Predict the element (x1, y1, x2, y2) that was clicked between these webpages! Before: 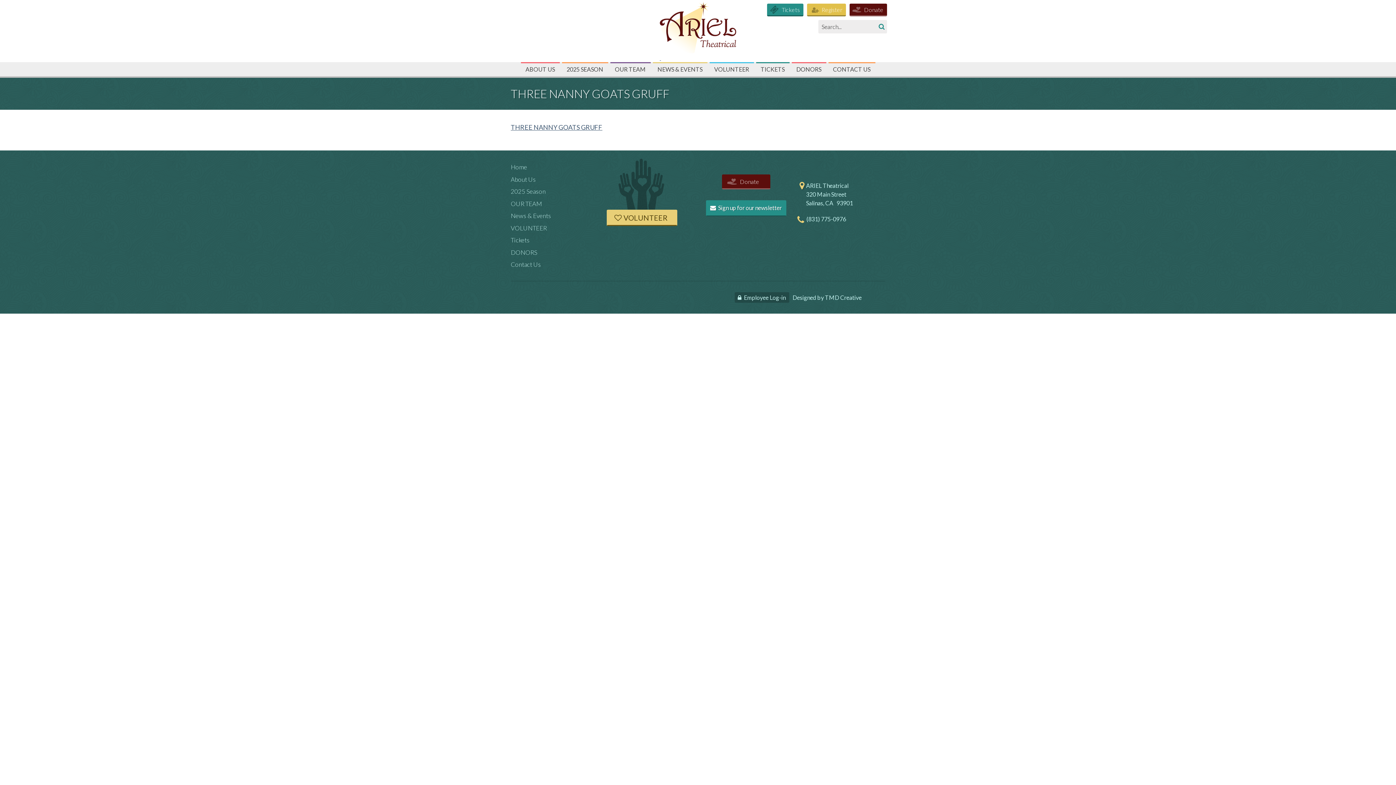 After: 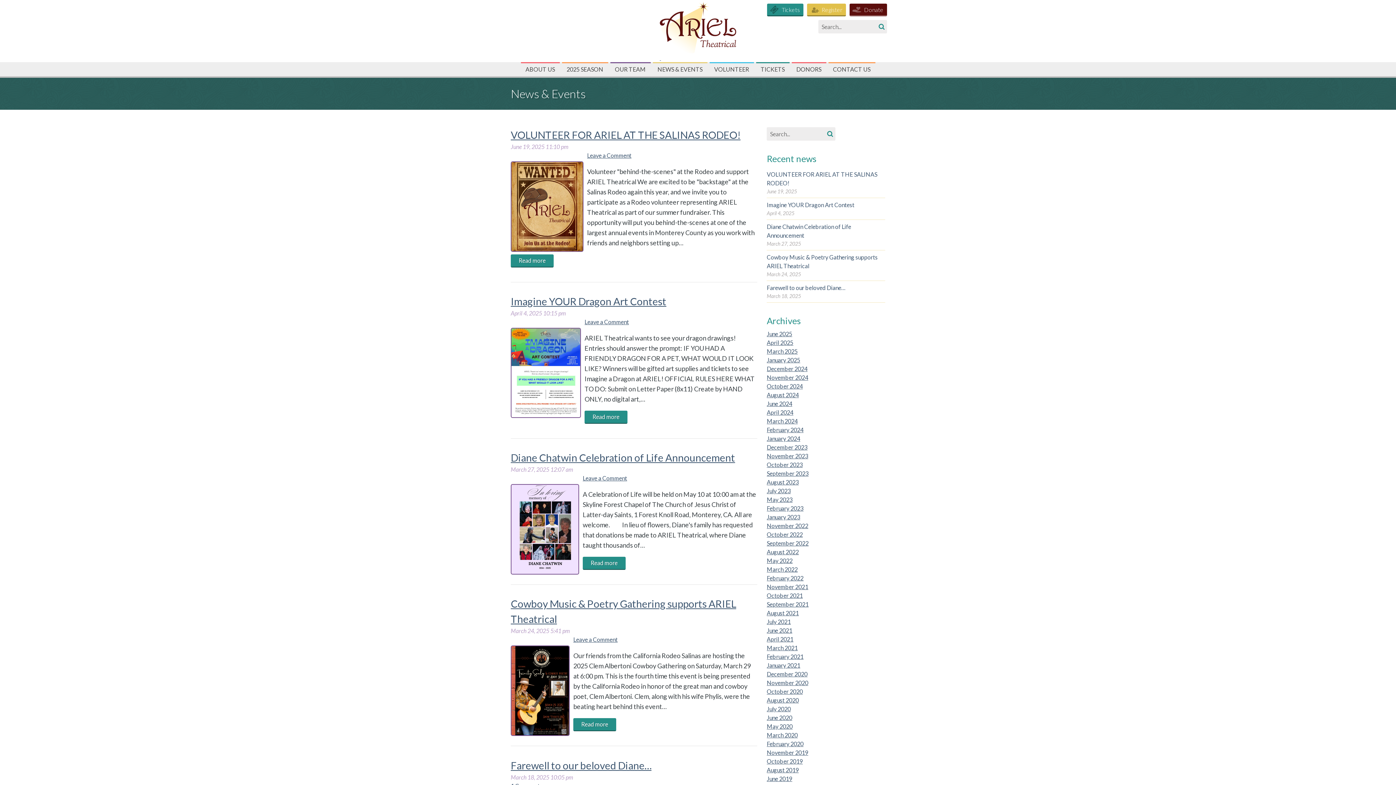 Action: bbox: (510, 212, 551, 219) label: News & Events